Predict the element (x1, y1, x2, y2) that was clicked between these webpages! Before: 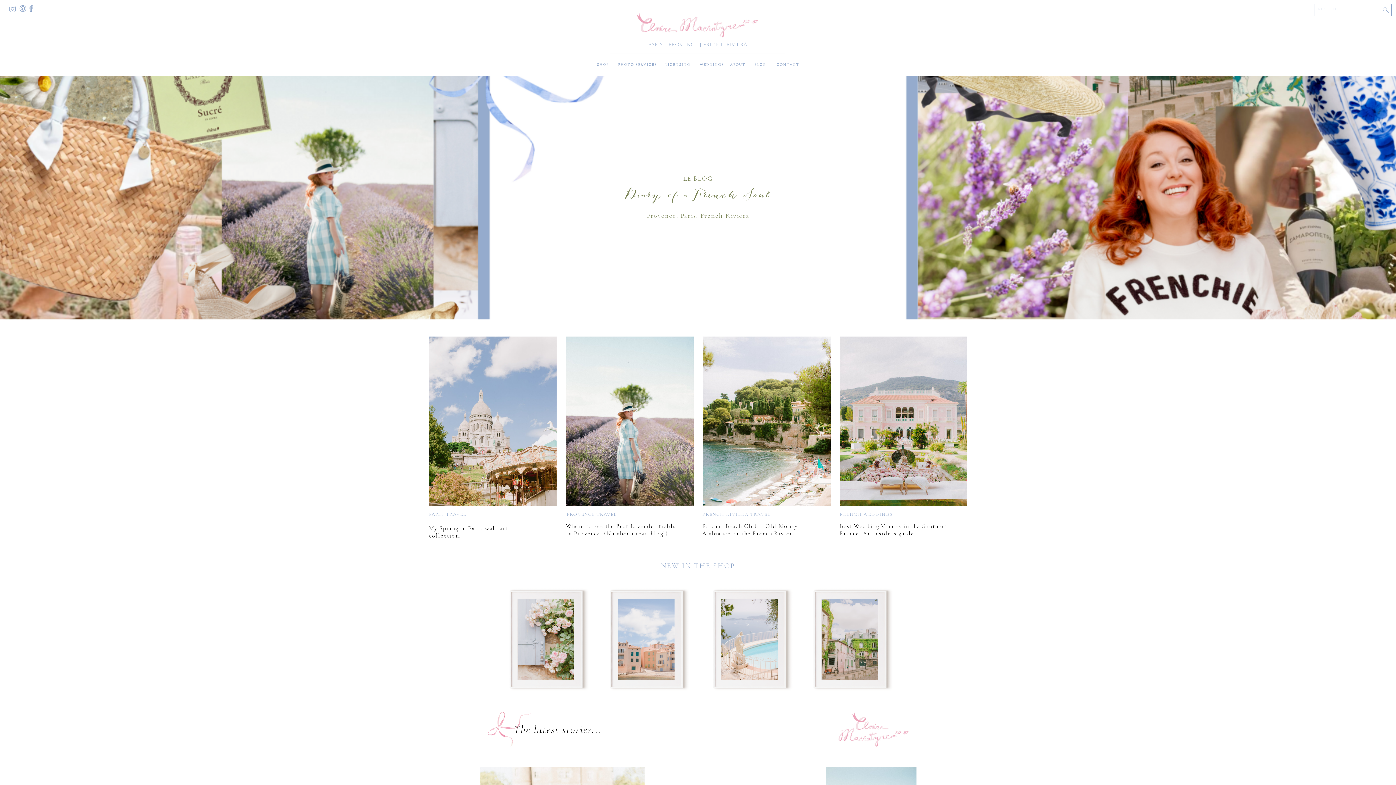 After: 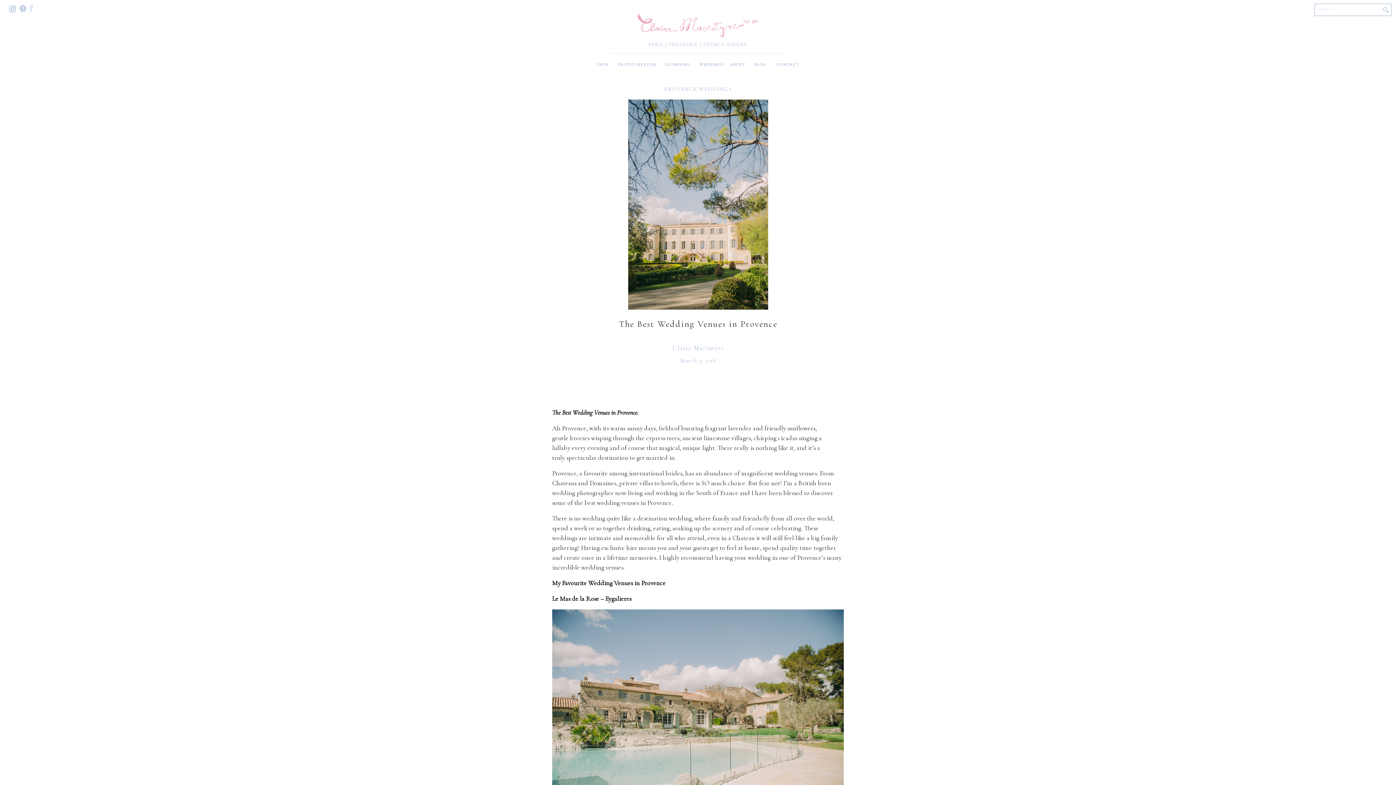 Action: bbox: (840, 336, 967, 506)